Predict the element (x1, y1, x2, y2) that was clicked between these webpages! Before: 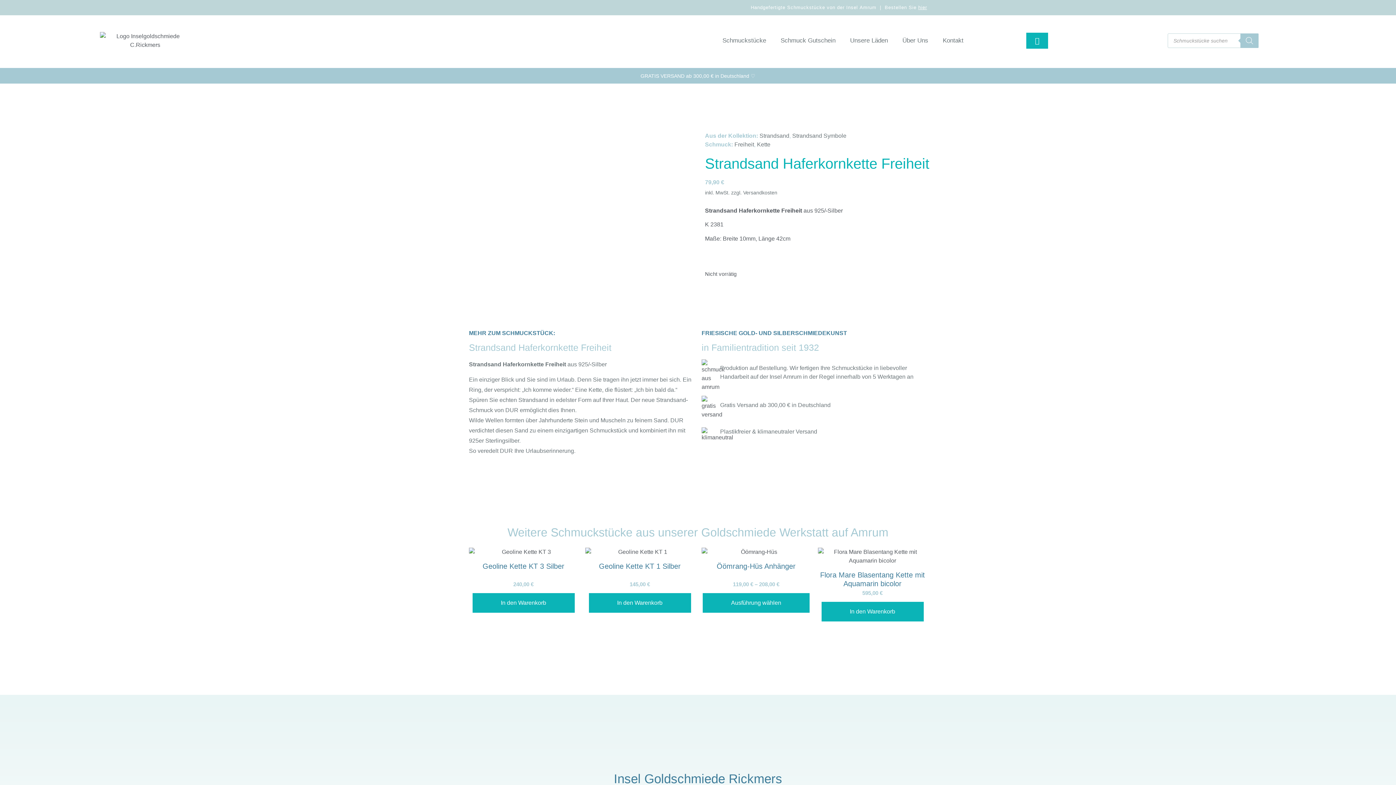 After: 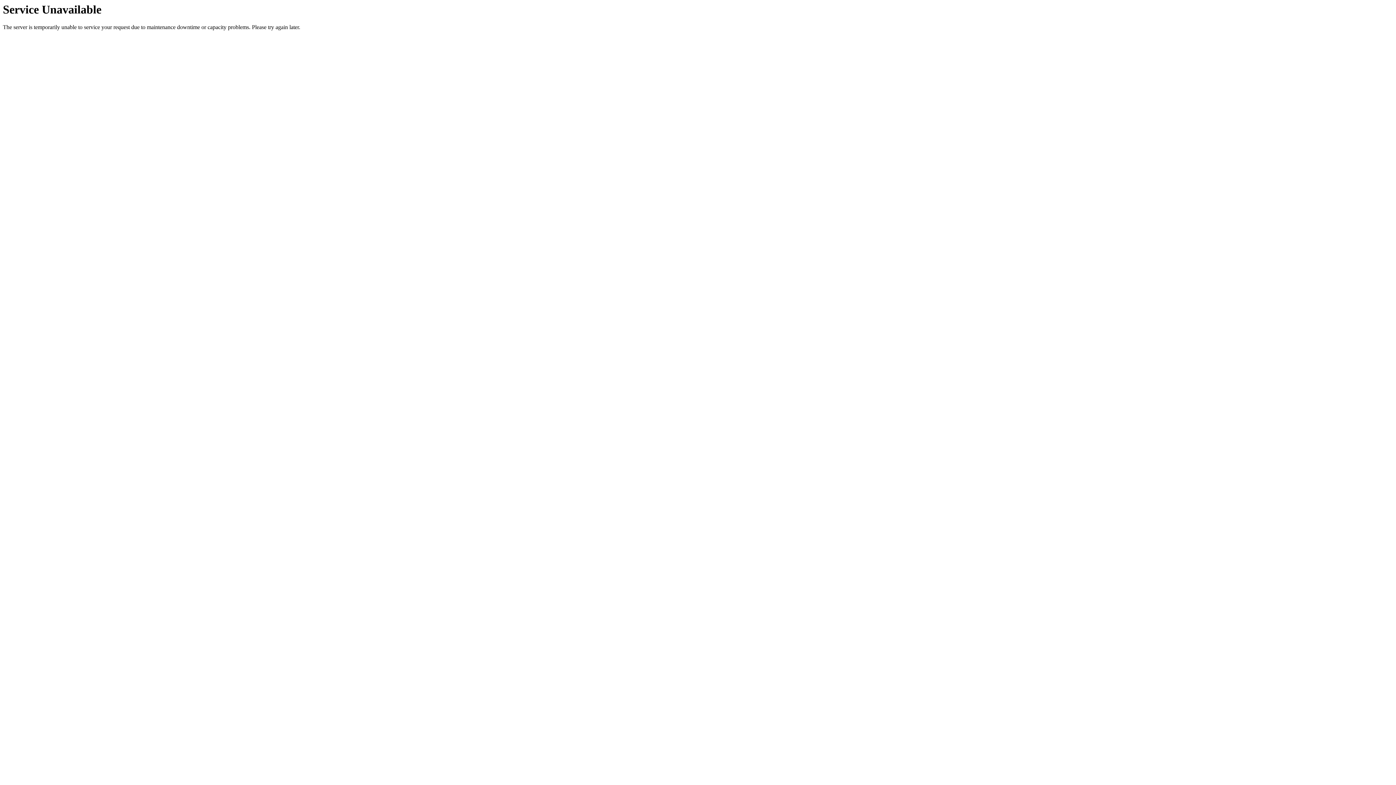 Action: label: Geoline Kette KT 1 Silber
145,00 € bbox: (585, 547, 694, 589)